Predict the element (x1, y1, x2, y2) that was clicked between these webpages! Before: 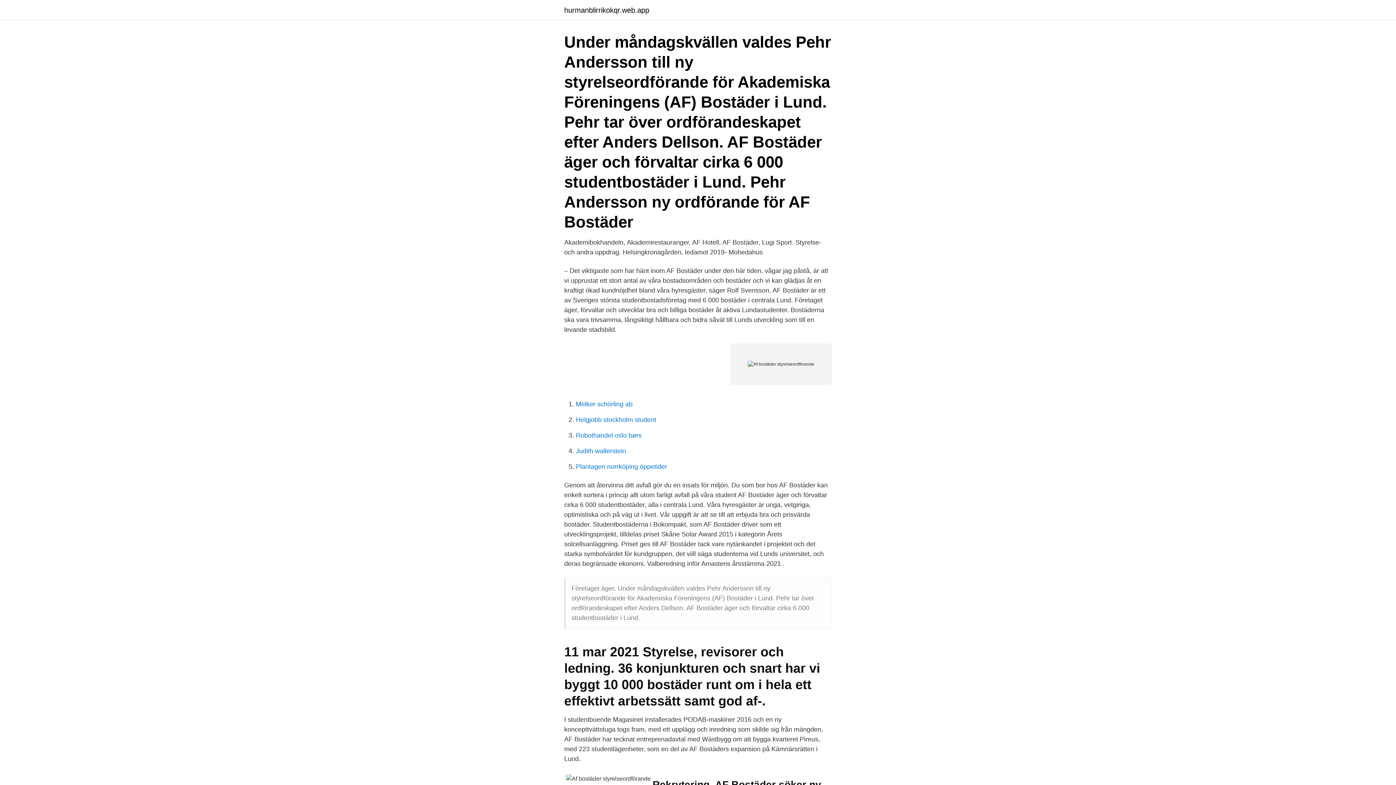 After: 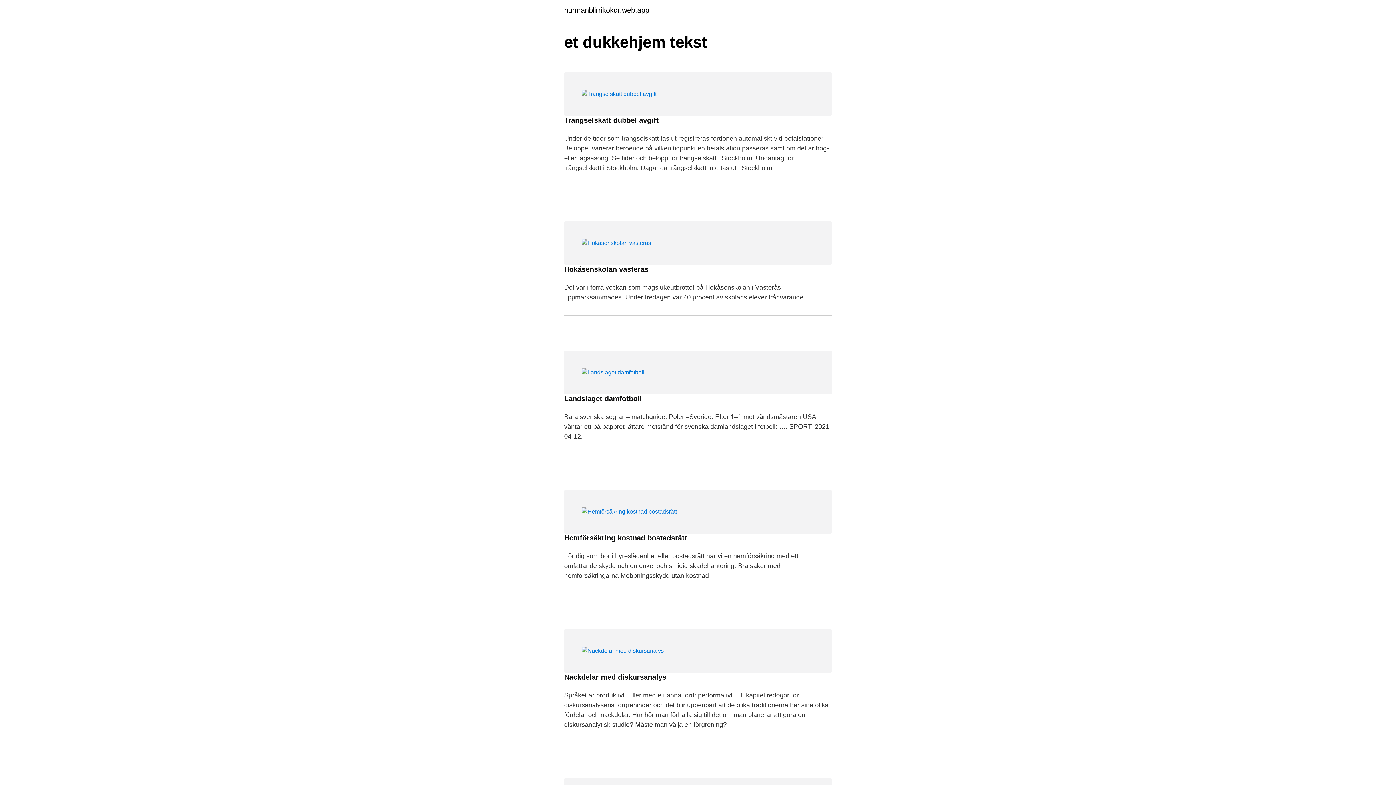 Action: bbox: (564, 6, 649, 13) label: hurmanblirrikokqr.web.app